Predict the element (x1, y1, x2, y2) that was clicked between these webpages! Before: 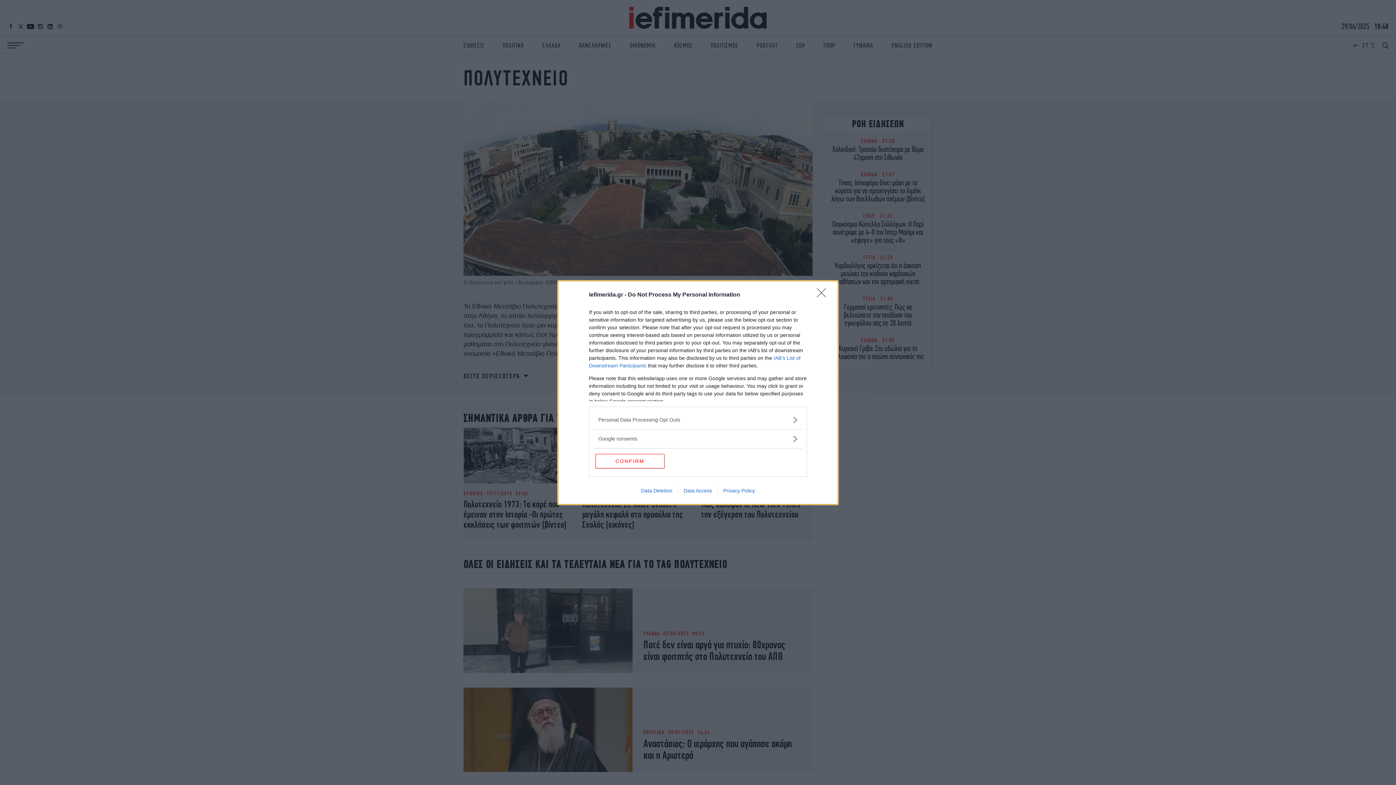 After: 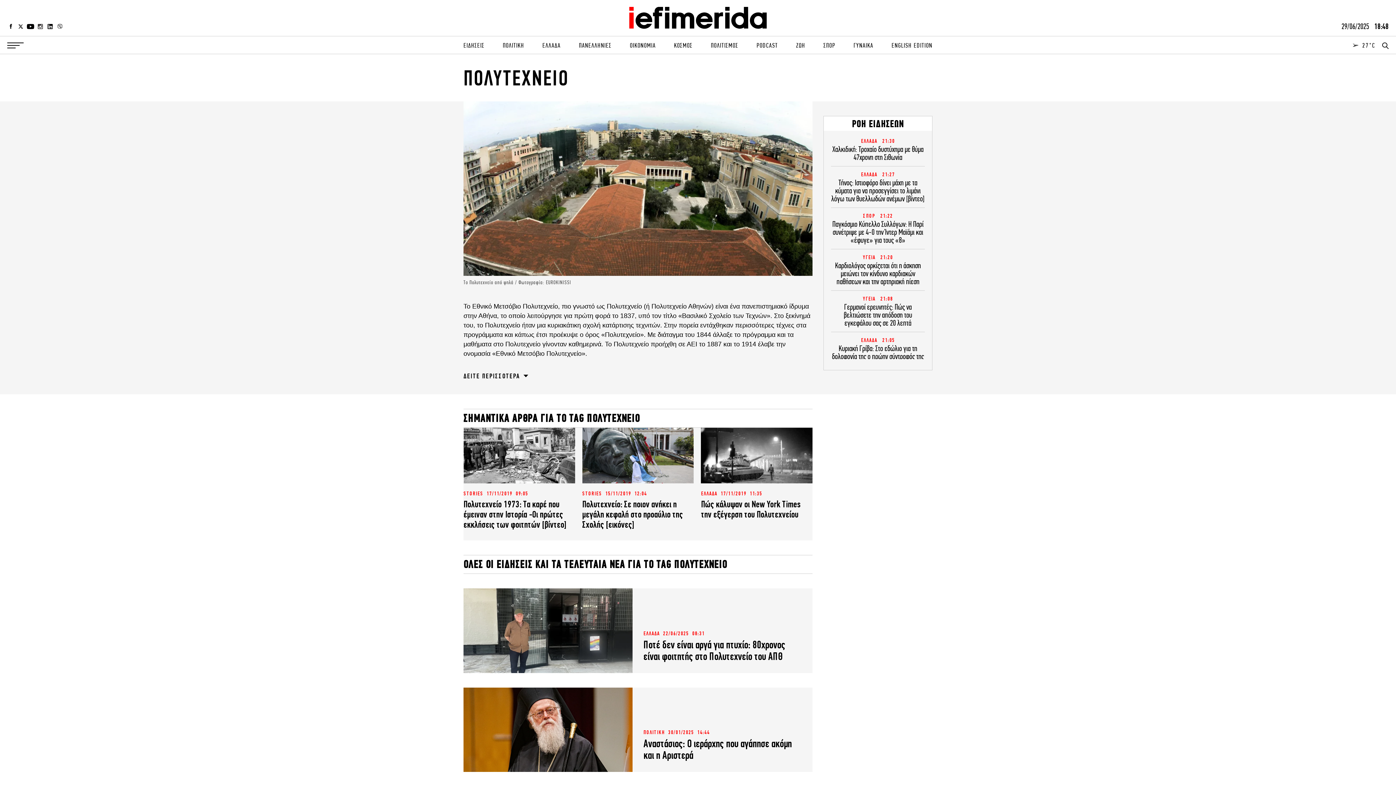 Action: bbox: (817, 288, 830, 302) label: Close